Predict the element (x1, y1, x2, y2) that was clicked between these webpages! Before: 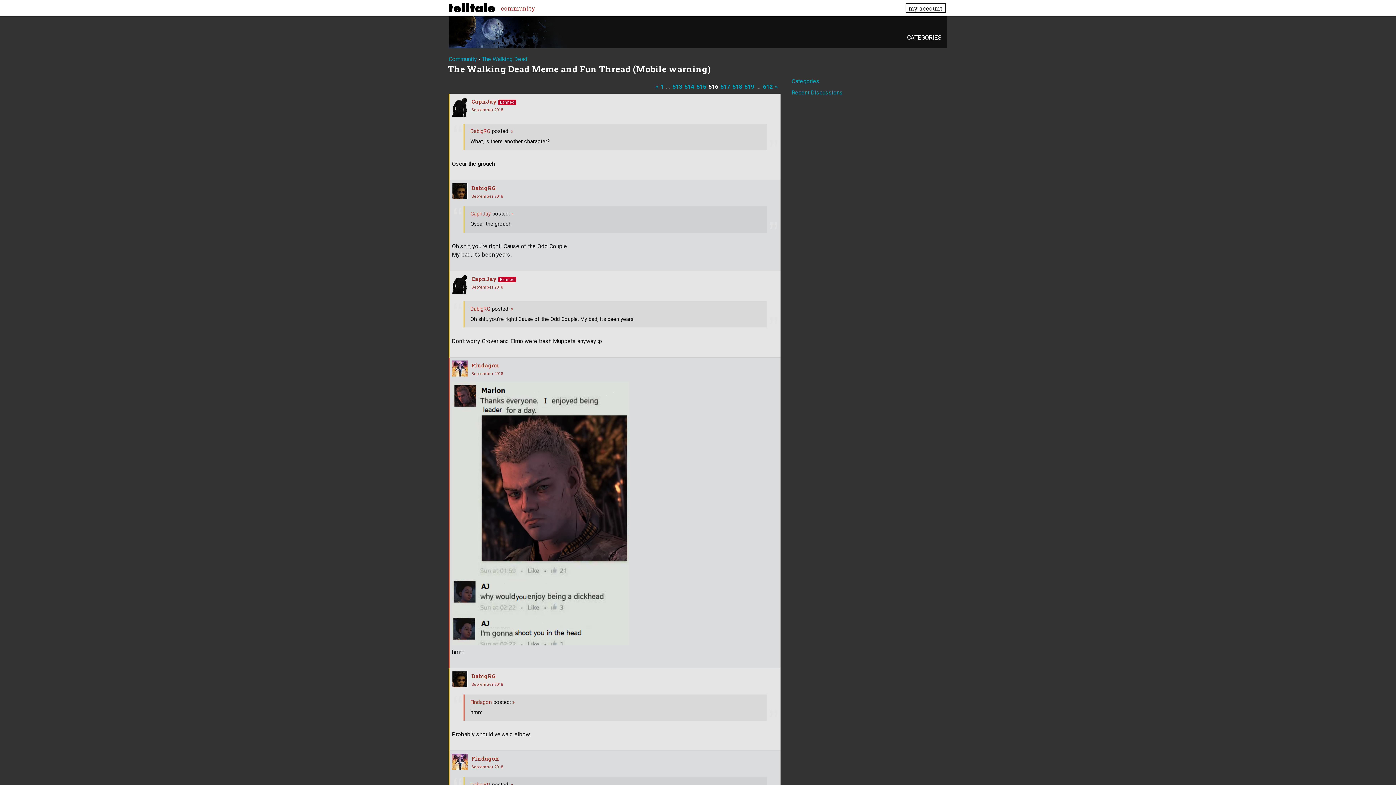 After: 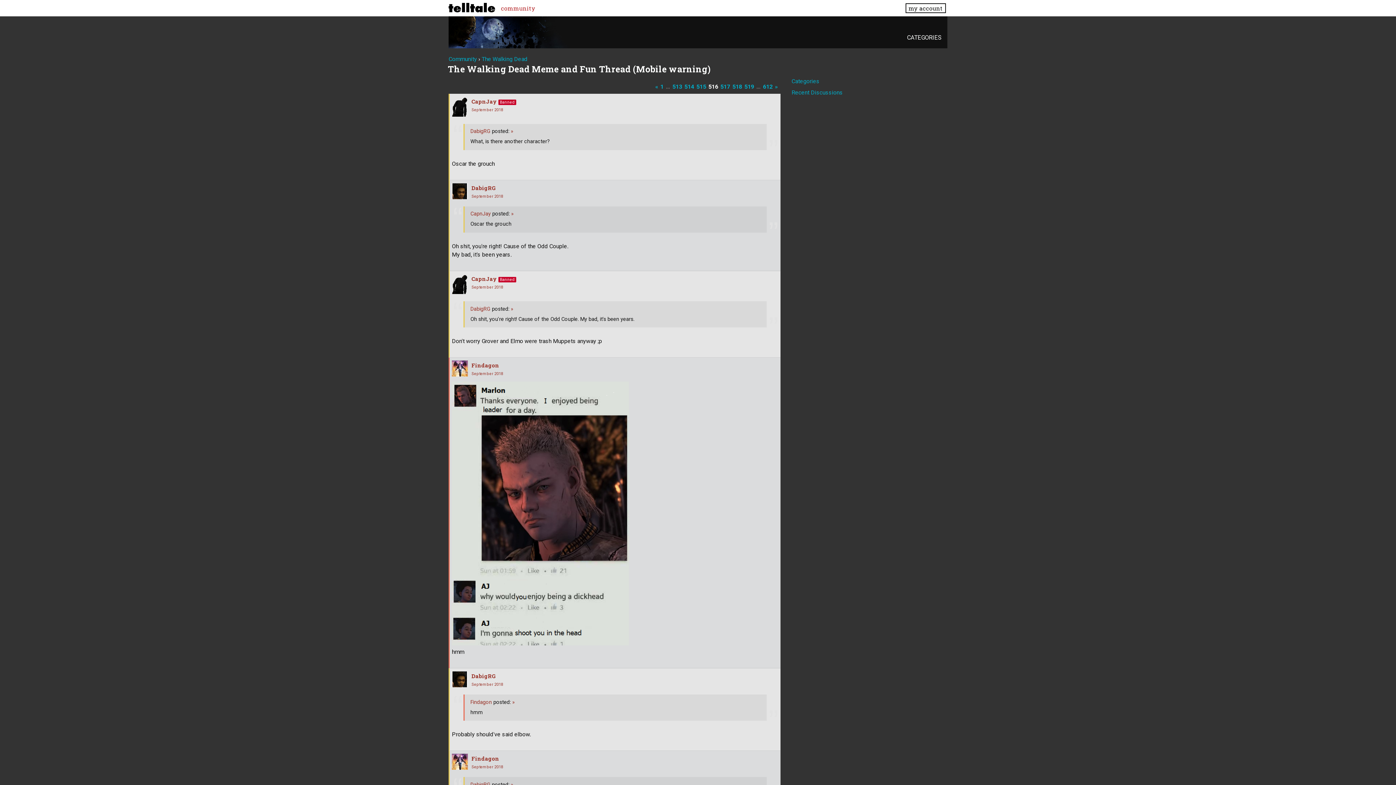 Action: label: Page 516 bbox: (708, 81, 718, 91)